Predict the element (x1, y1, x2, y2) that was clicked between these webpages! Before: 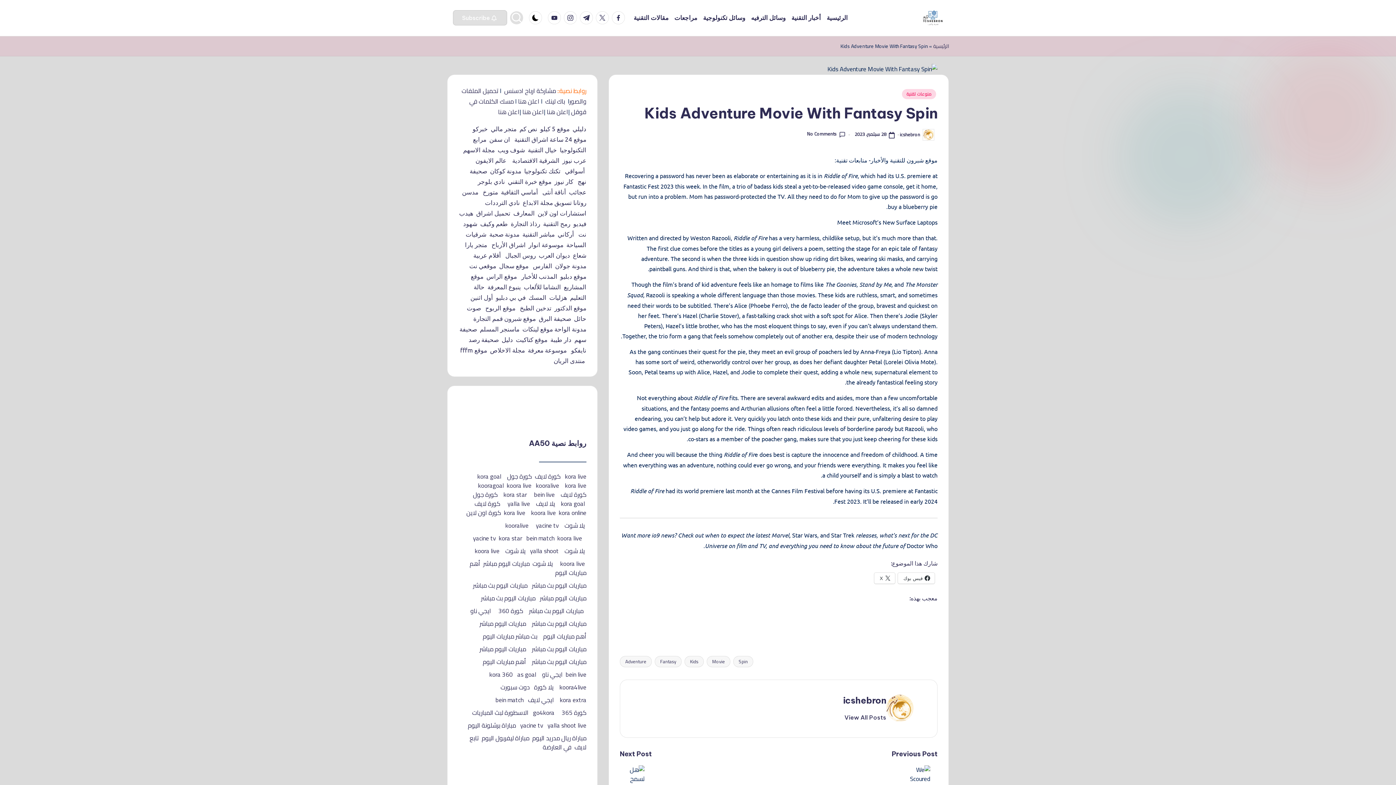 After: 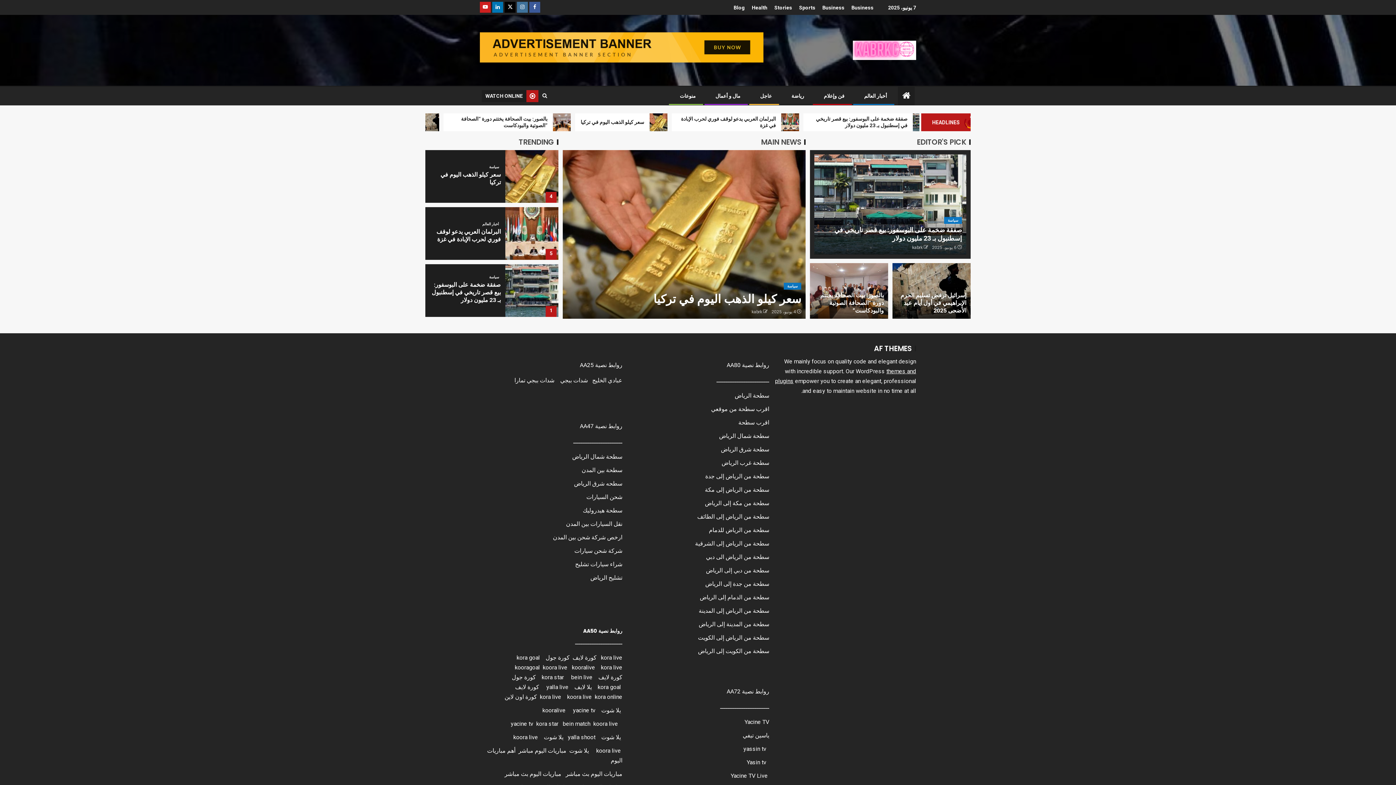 Action: label: خبركو bbox: (472, 124, 488, 132)